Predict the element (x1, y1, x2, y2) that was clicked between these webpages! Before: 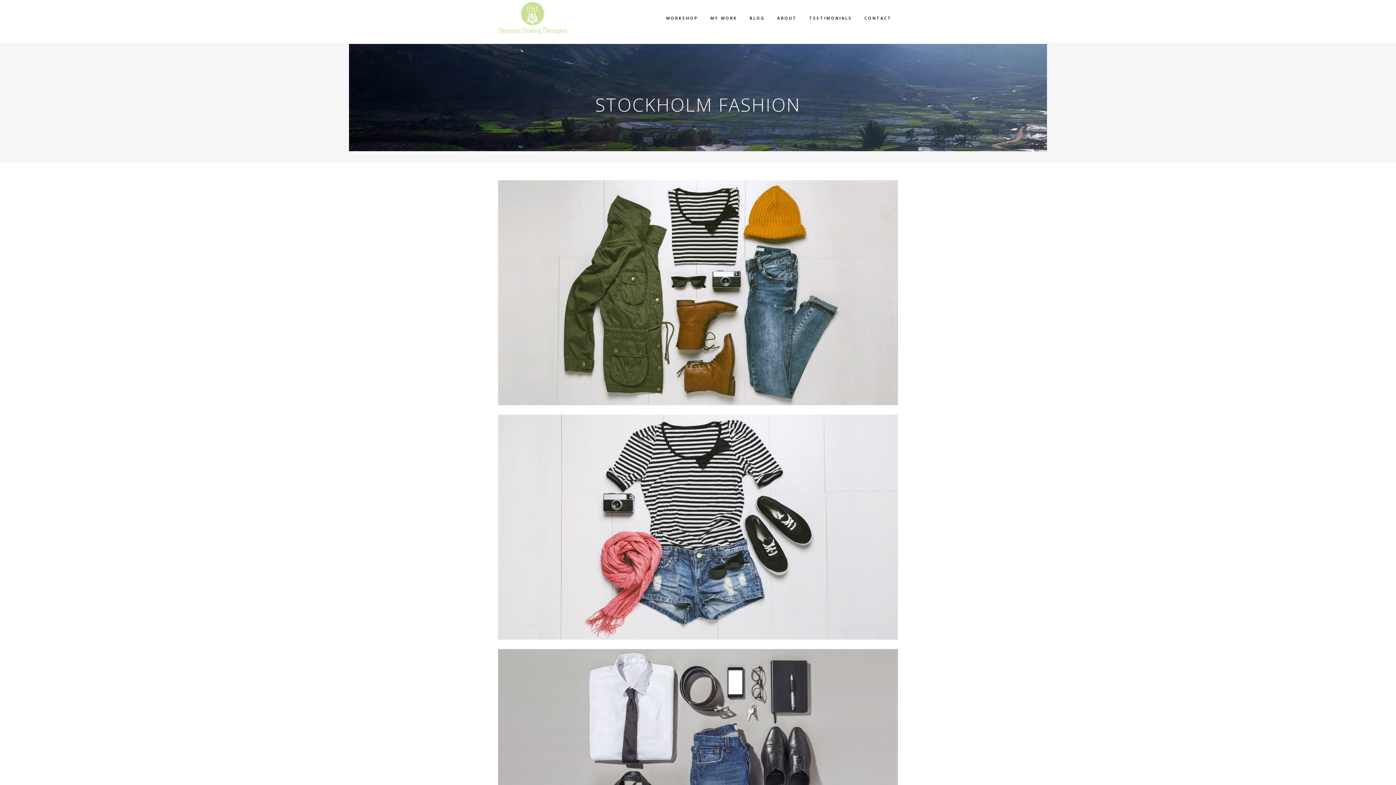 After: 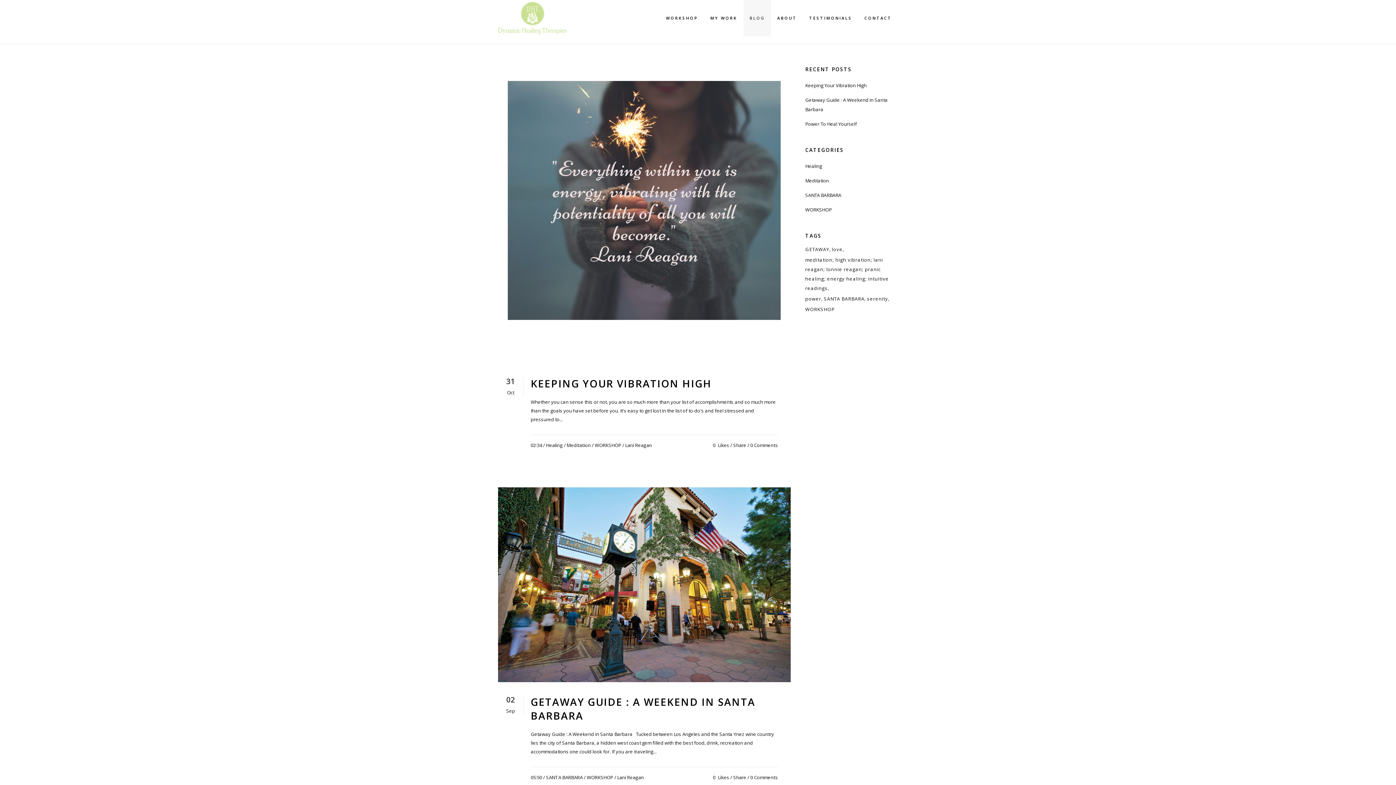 Action: bbox: (743, 0, 771, 36) label: BLOG